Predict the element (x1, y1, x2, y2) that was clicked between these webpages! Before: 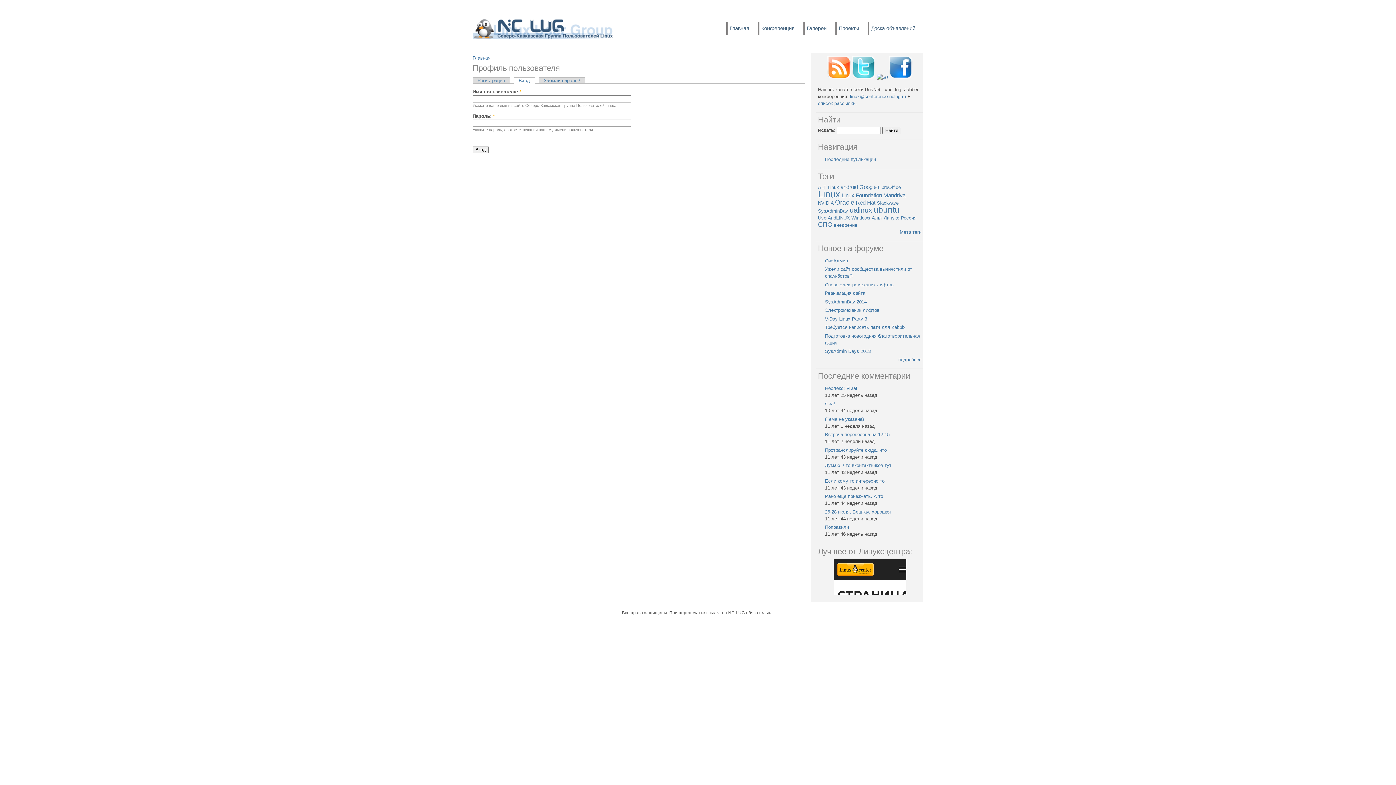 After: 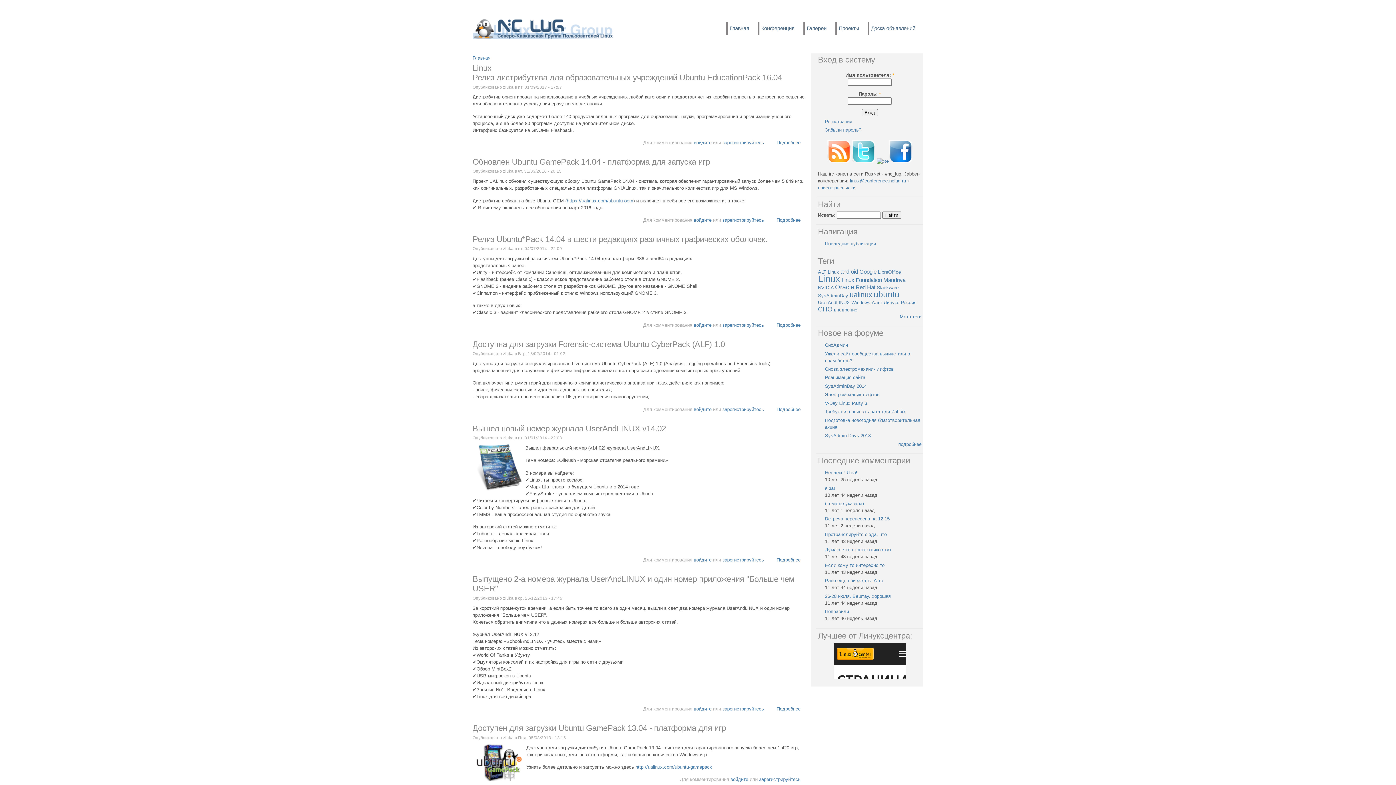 Action: label: Linux bbox: (818, 189, 840, 199)